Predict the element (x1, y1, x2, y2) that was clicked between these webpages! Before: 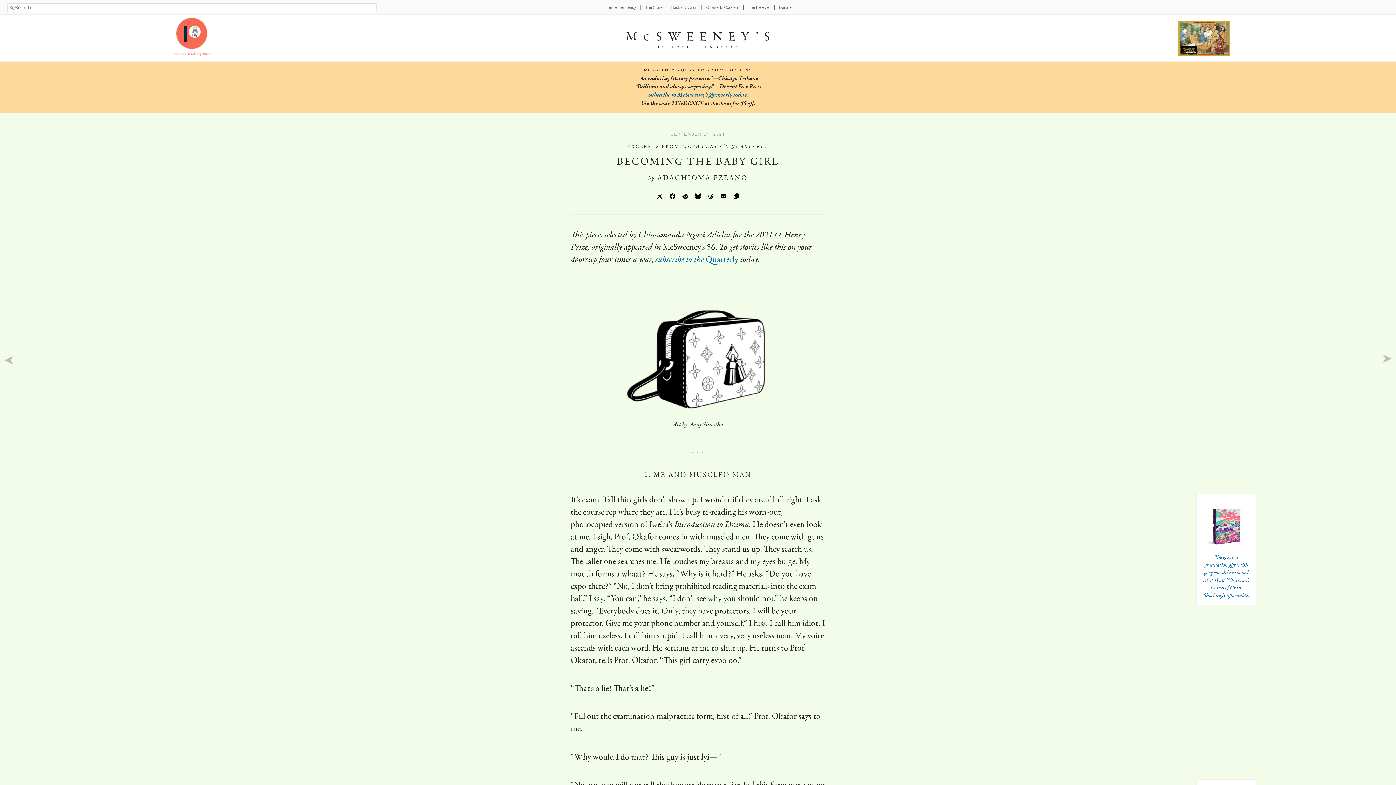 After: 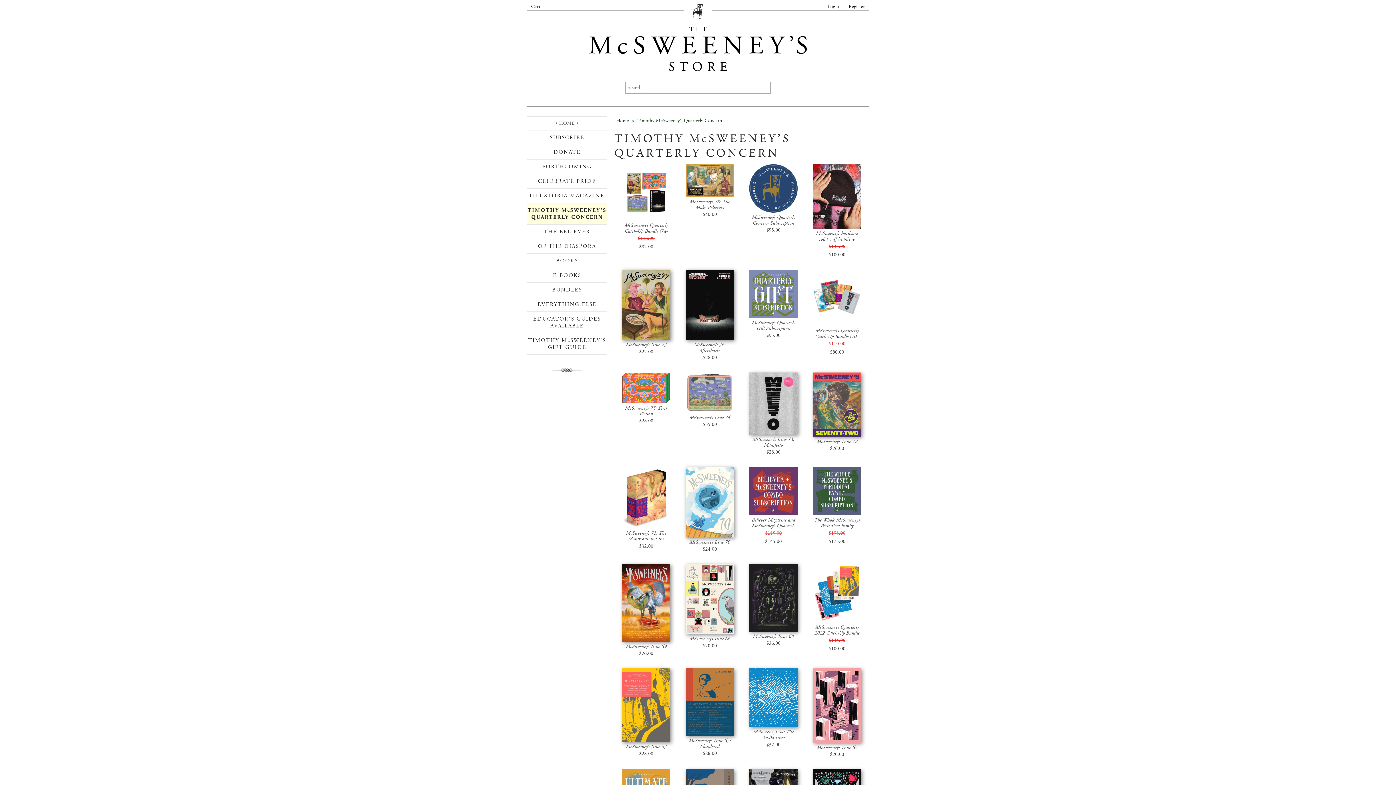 Action: label: Quarterly Concern bbox: (706, 5, 739, 9)